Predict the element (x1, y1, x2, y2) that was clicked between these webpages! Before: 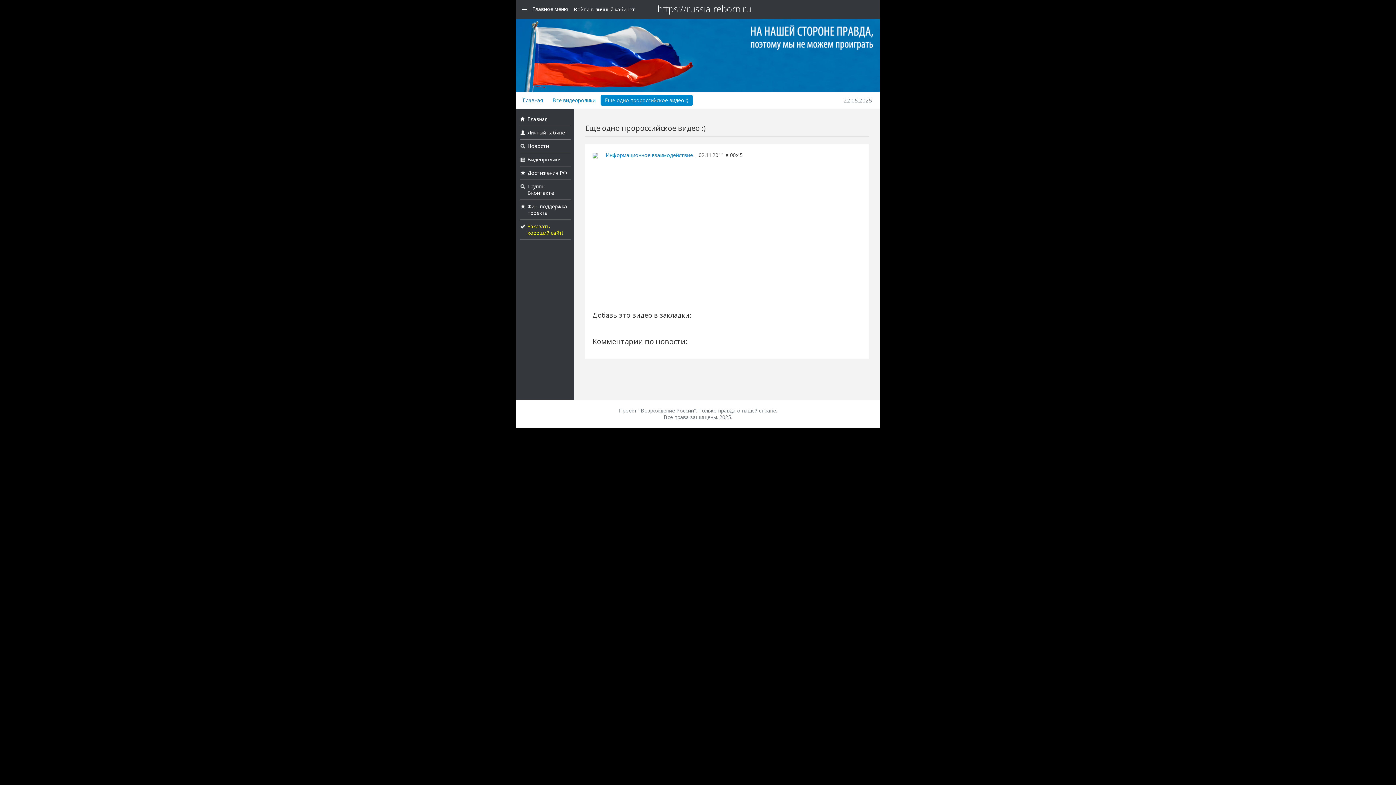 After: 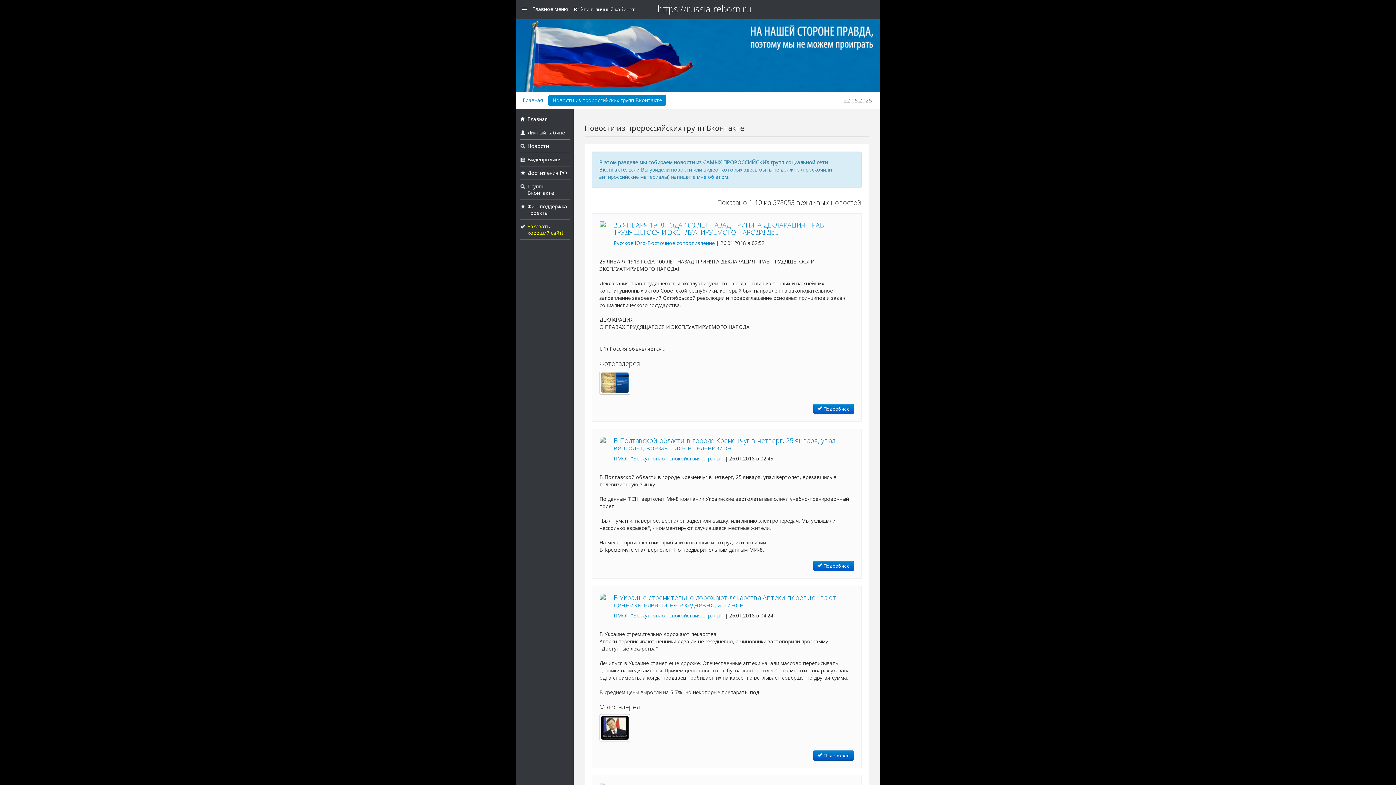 Action: label: Новости bbox: (527, 142, 549, 149)